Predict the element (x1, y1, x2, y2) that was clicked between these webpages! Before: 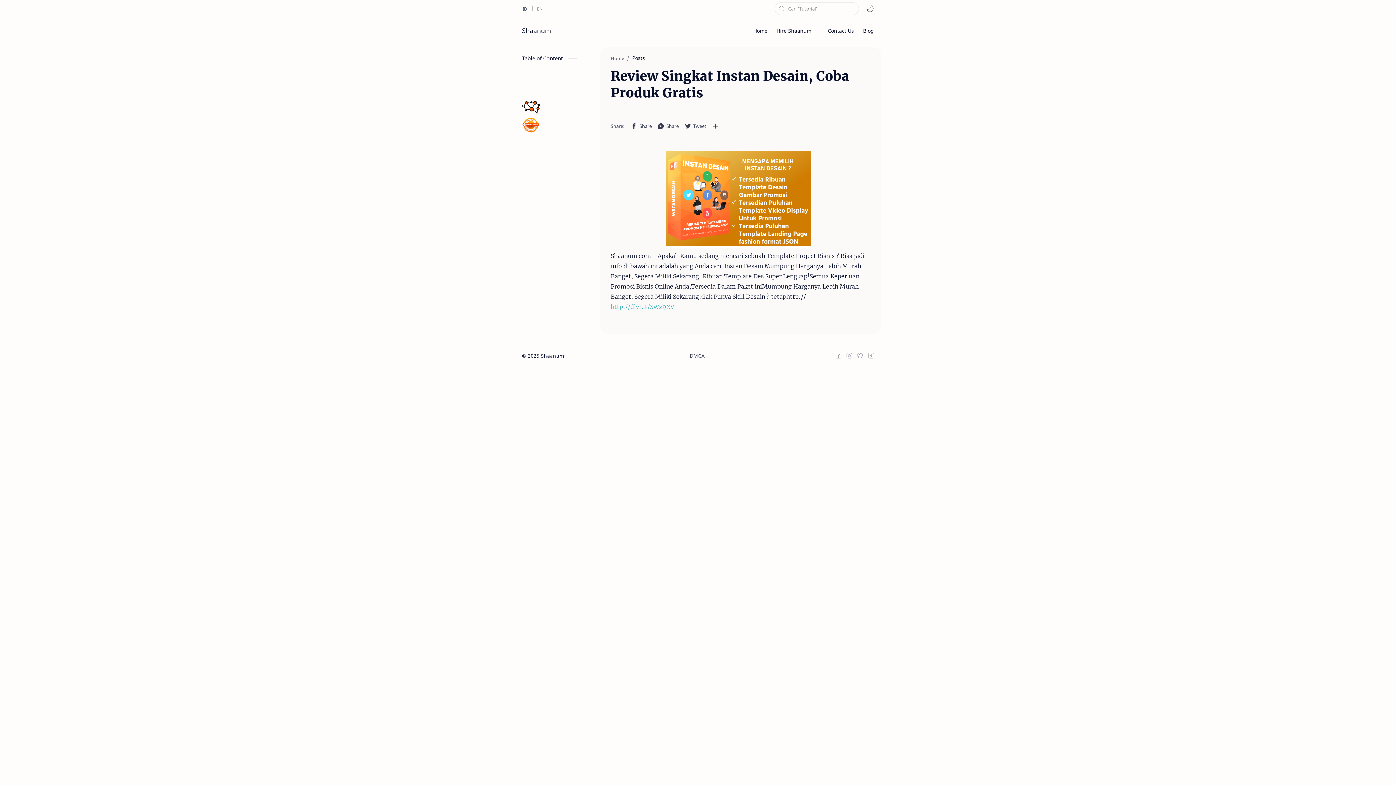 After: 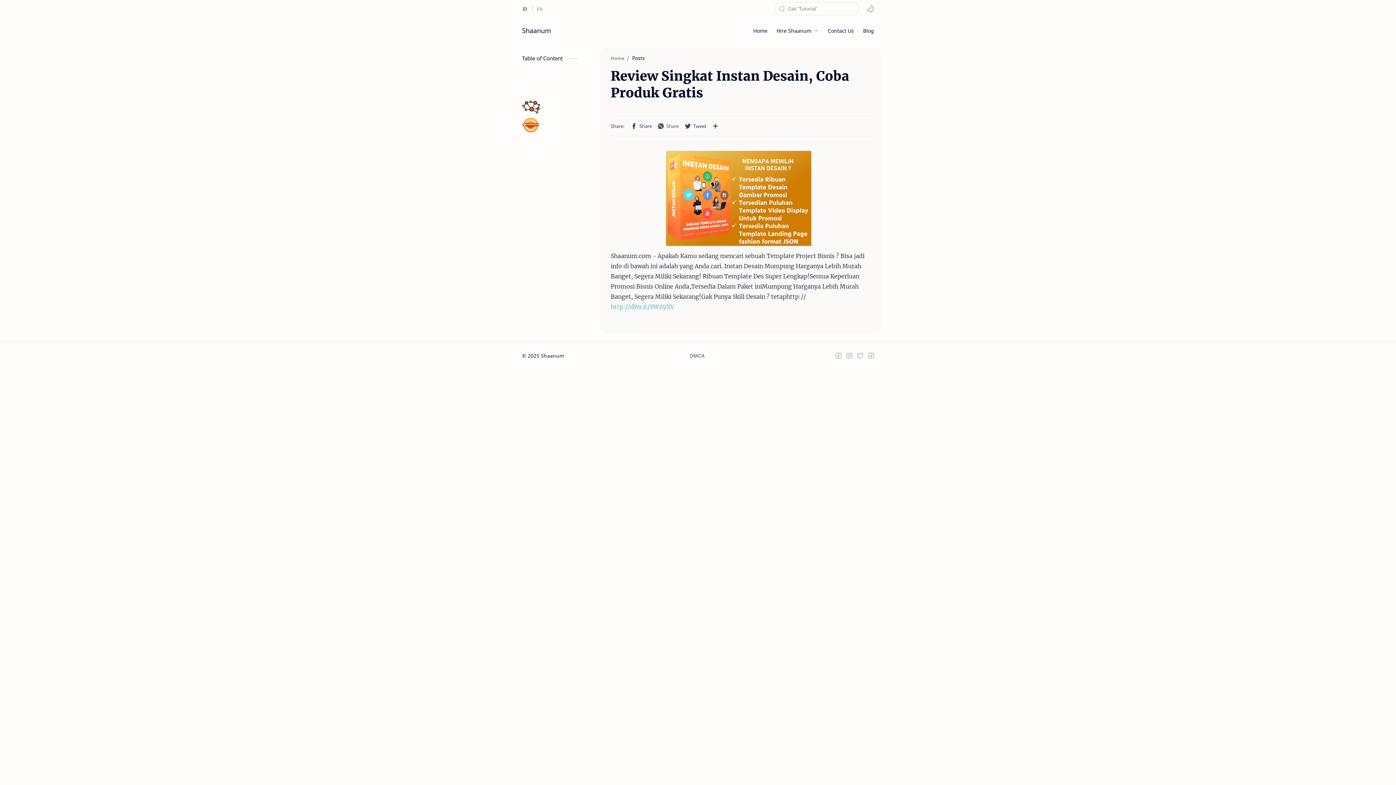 Action: bbox: (656, 122, 680, 129) label: Whatsapp